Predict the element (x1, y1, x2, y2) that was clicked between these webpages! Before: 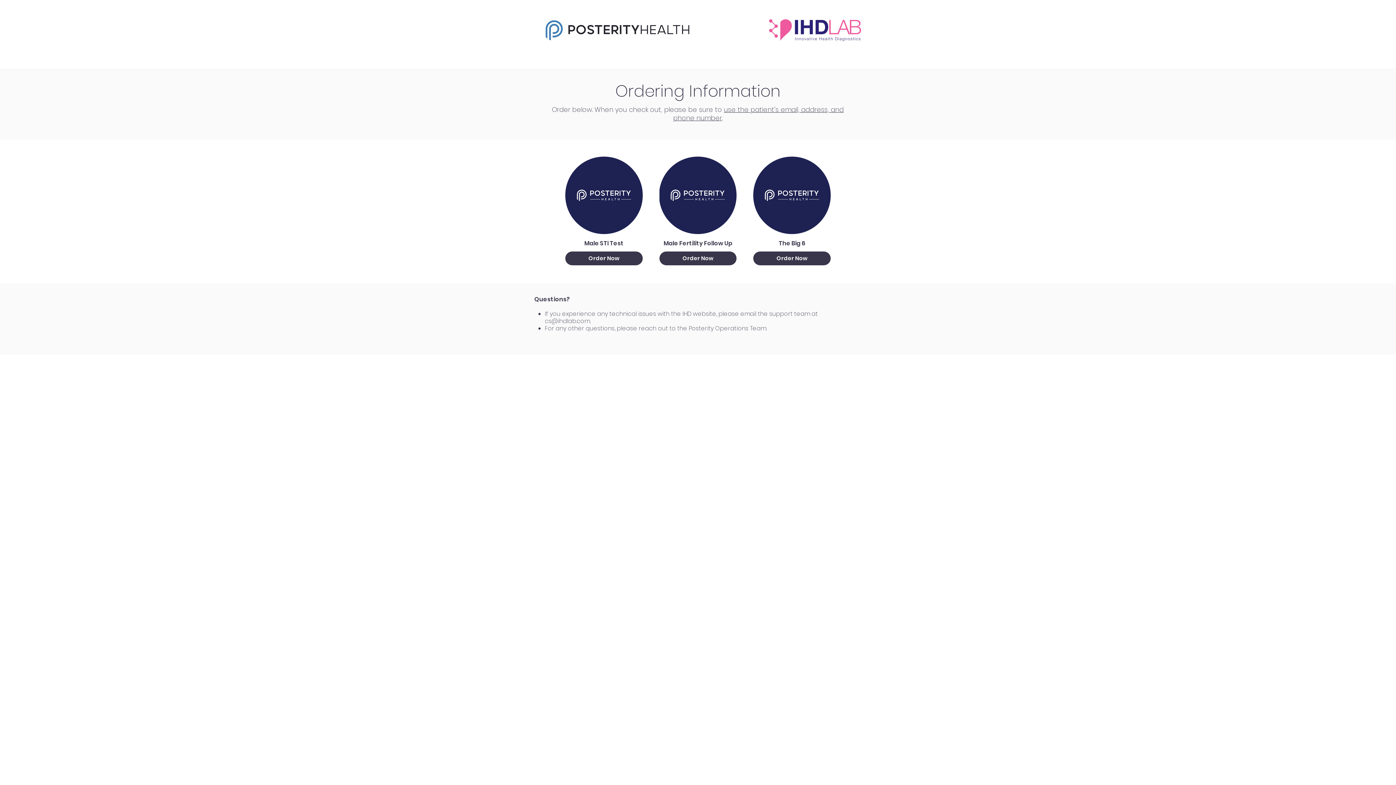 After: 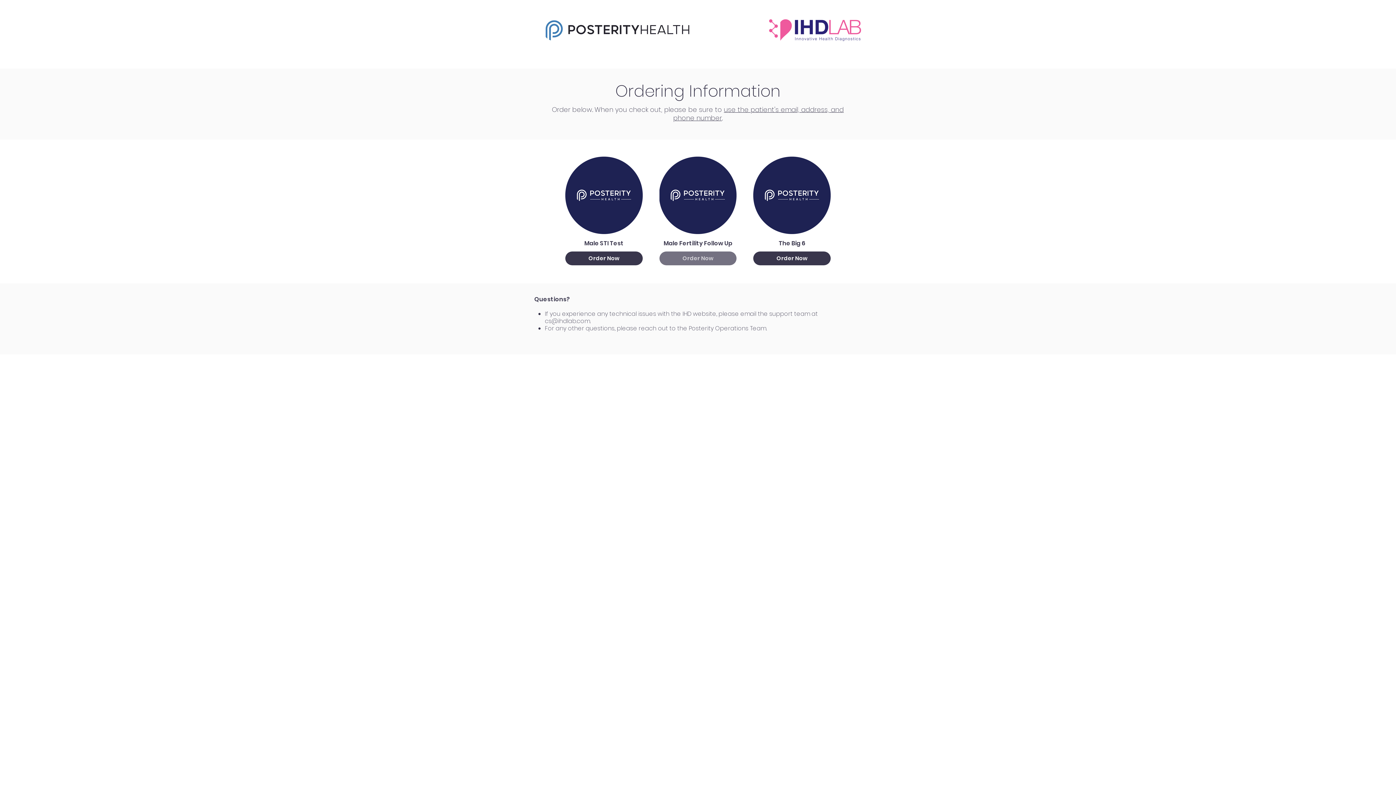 Action: bbox: (659, 251, 736, 265) label: Order Now